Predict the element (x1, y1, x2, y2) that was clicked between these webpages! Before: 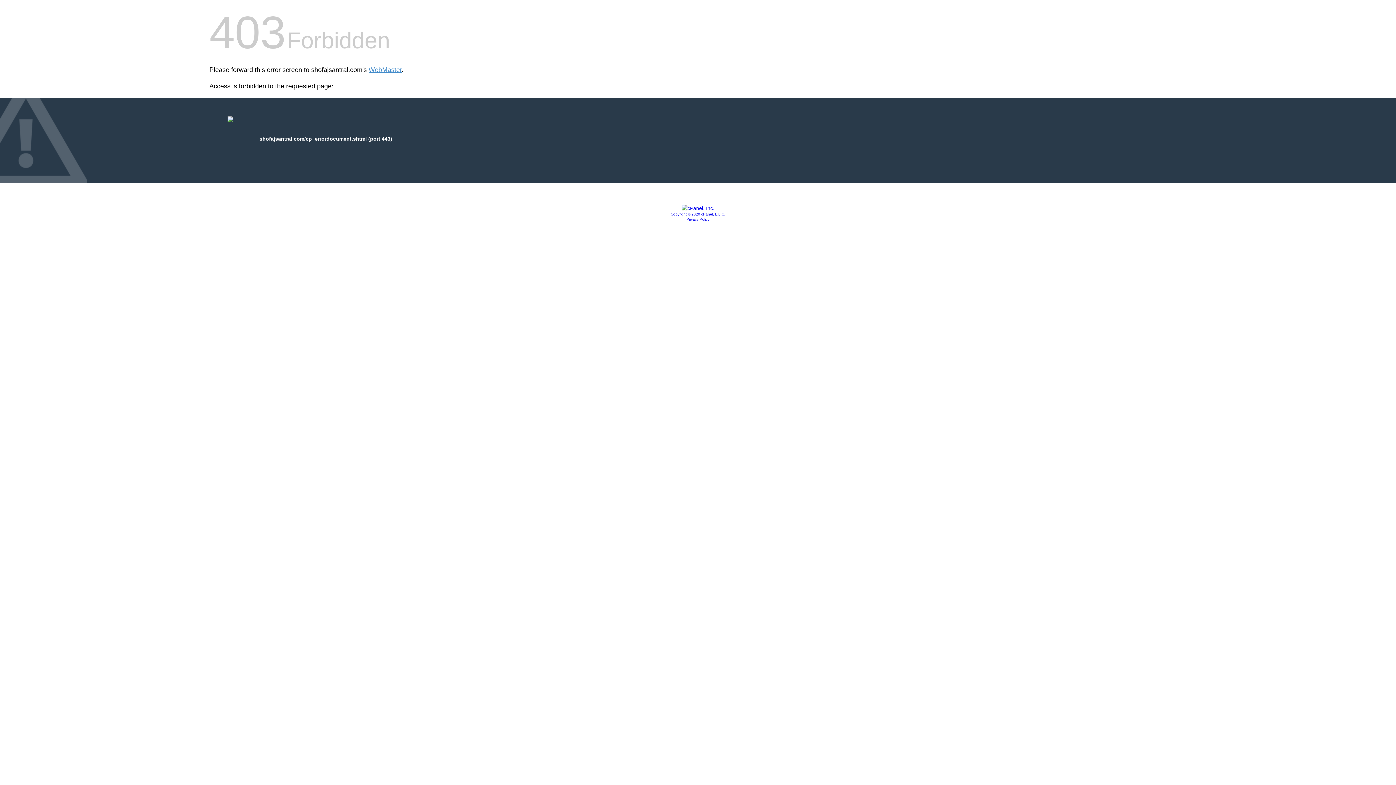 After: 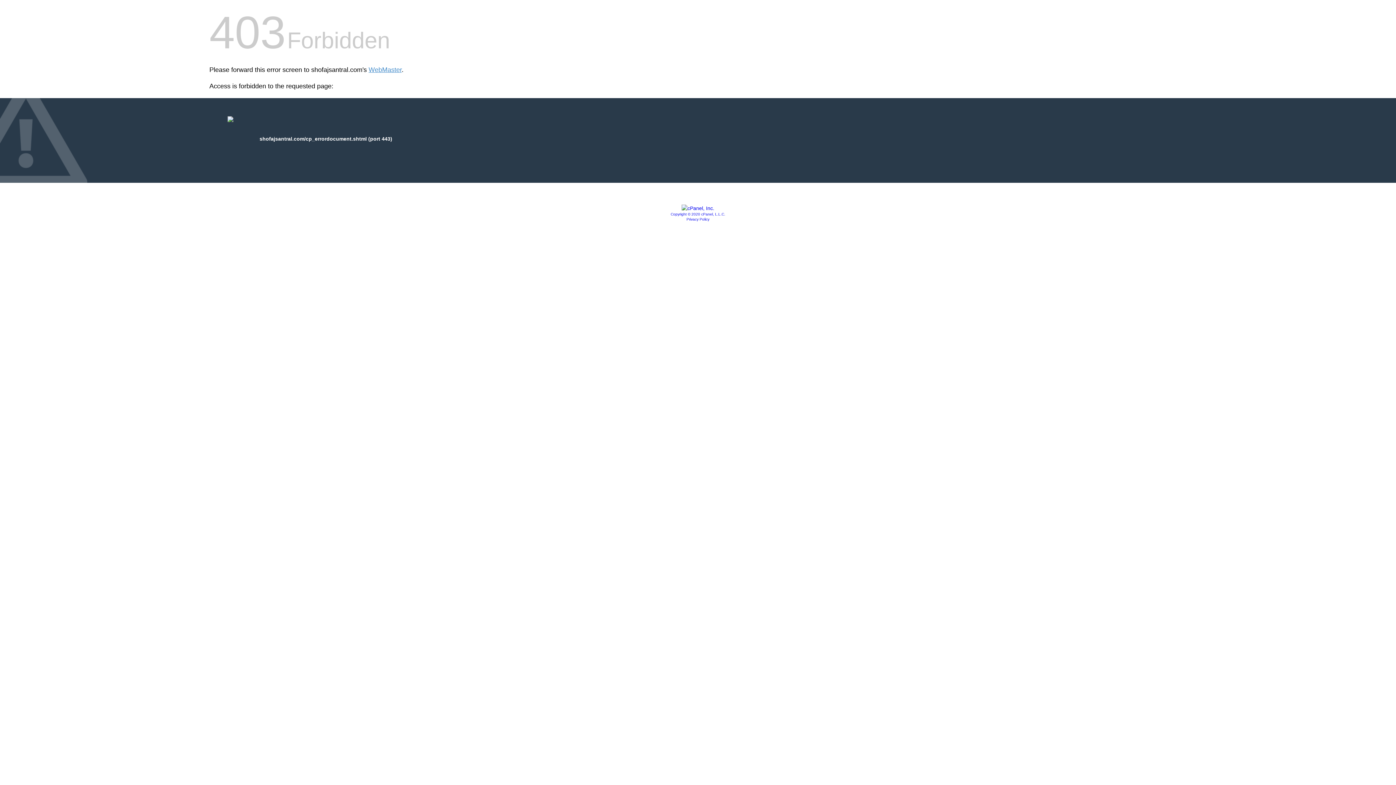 Action: bbox: (681, 205, 714, 211)